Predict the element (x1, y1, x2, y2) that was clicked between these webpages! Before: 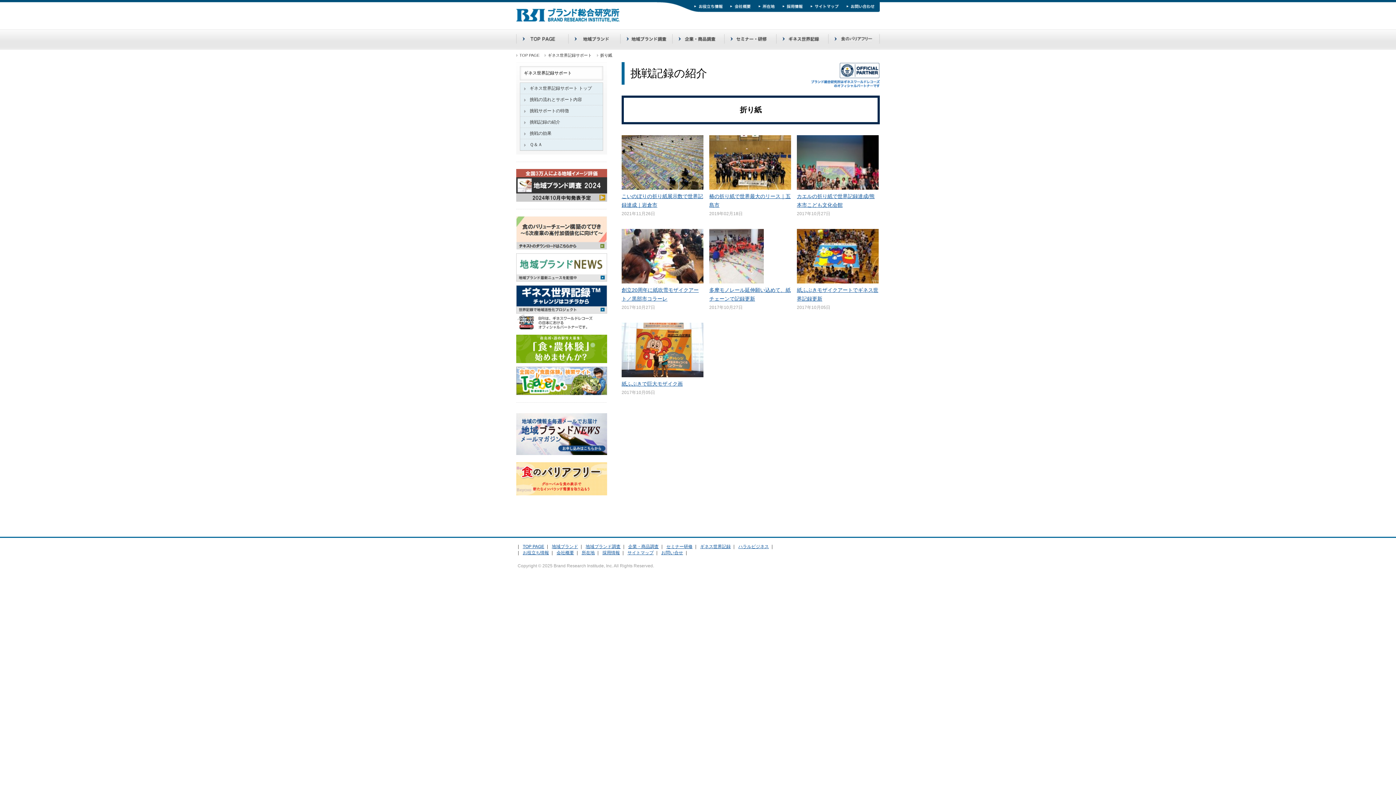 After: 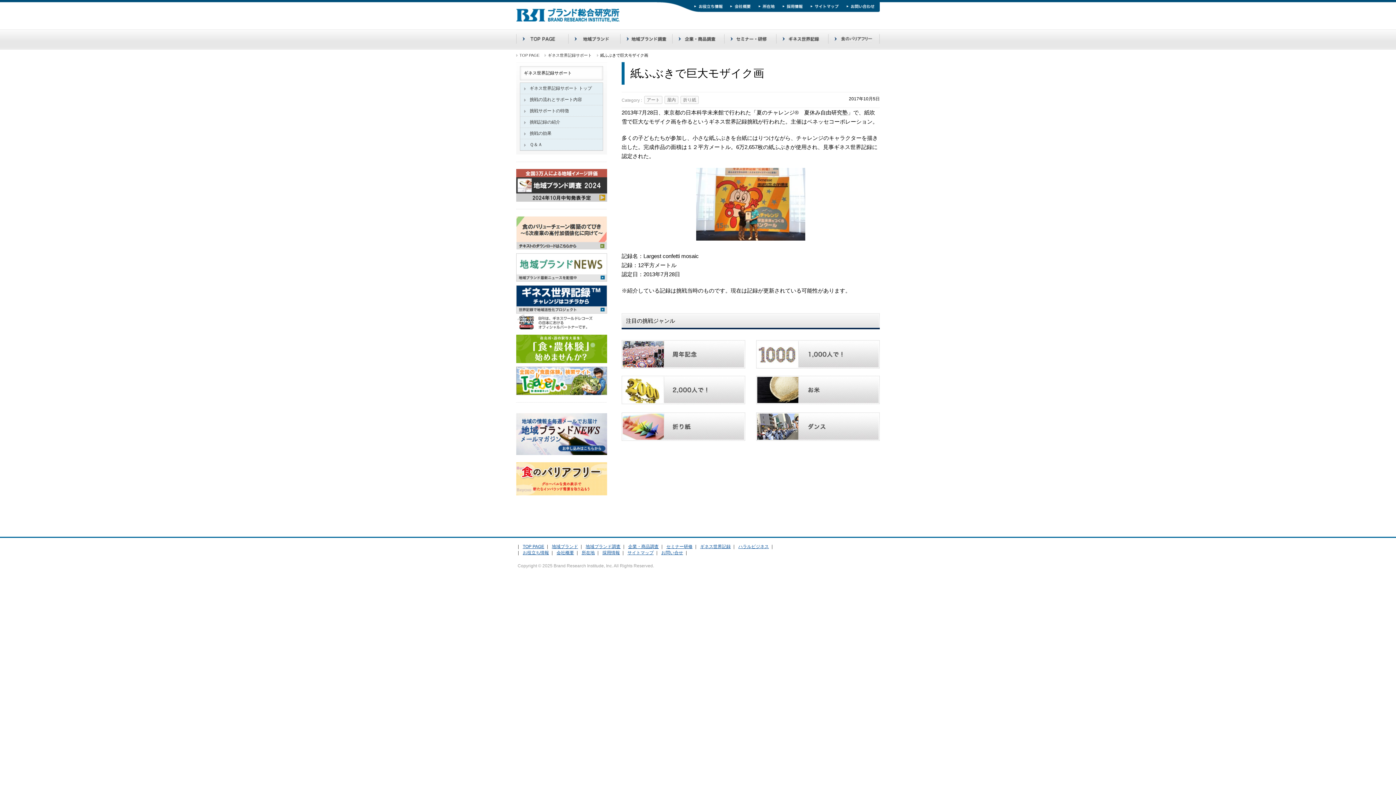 Action: bbox: (621, 323, 703, 328)